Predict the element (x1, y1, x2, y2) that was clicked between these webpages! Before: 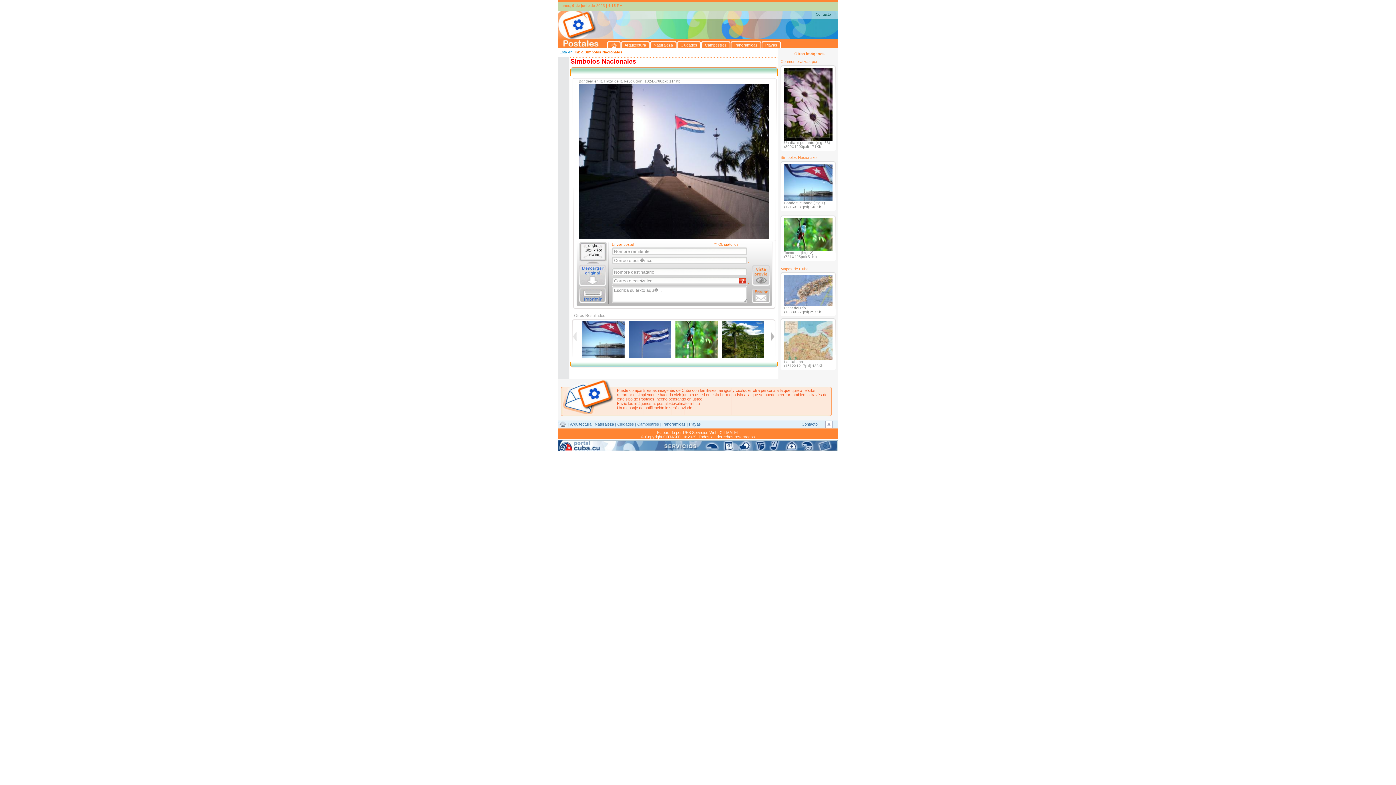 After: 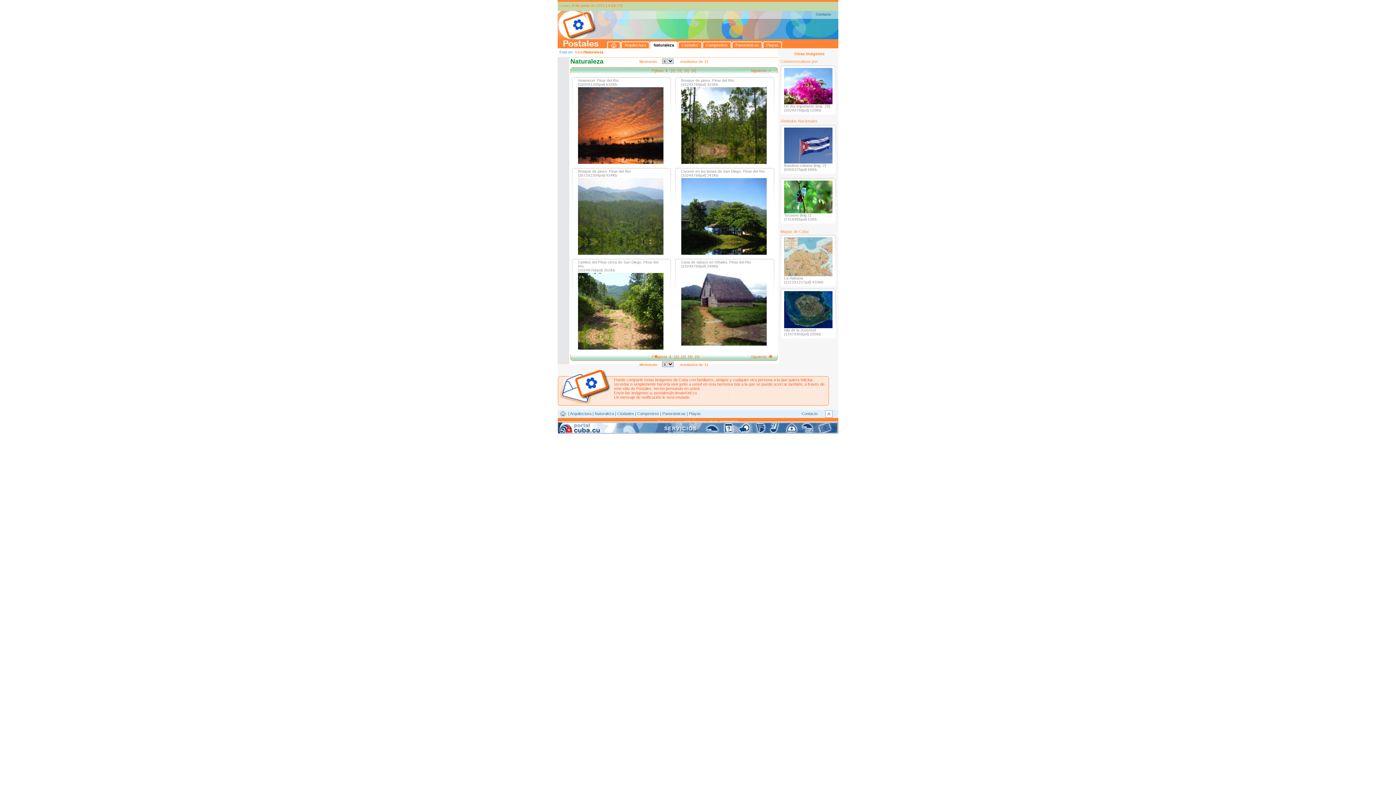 Action: label: Naturaleza bbox: (650, 41, 677, 48)